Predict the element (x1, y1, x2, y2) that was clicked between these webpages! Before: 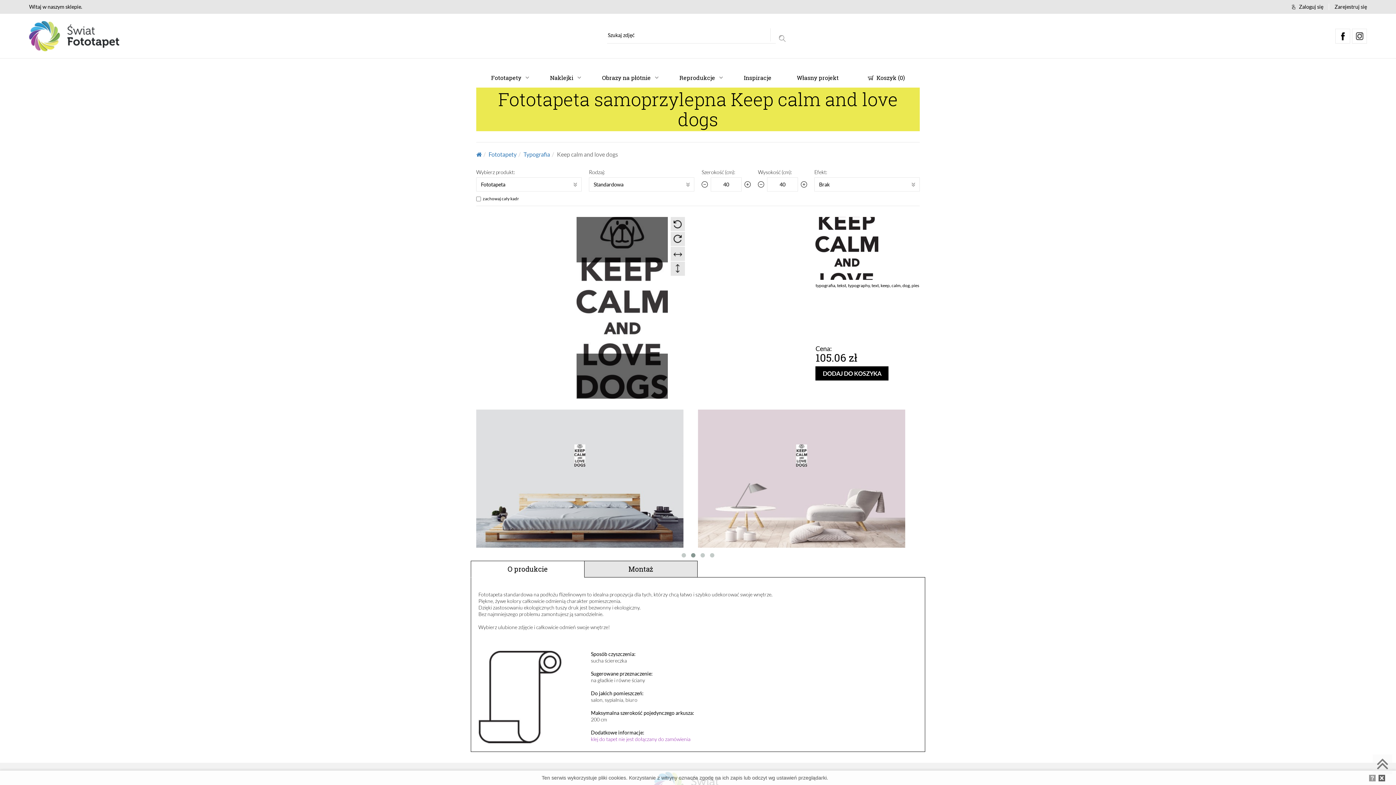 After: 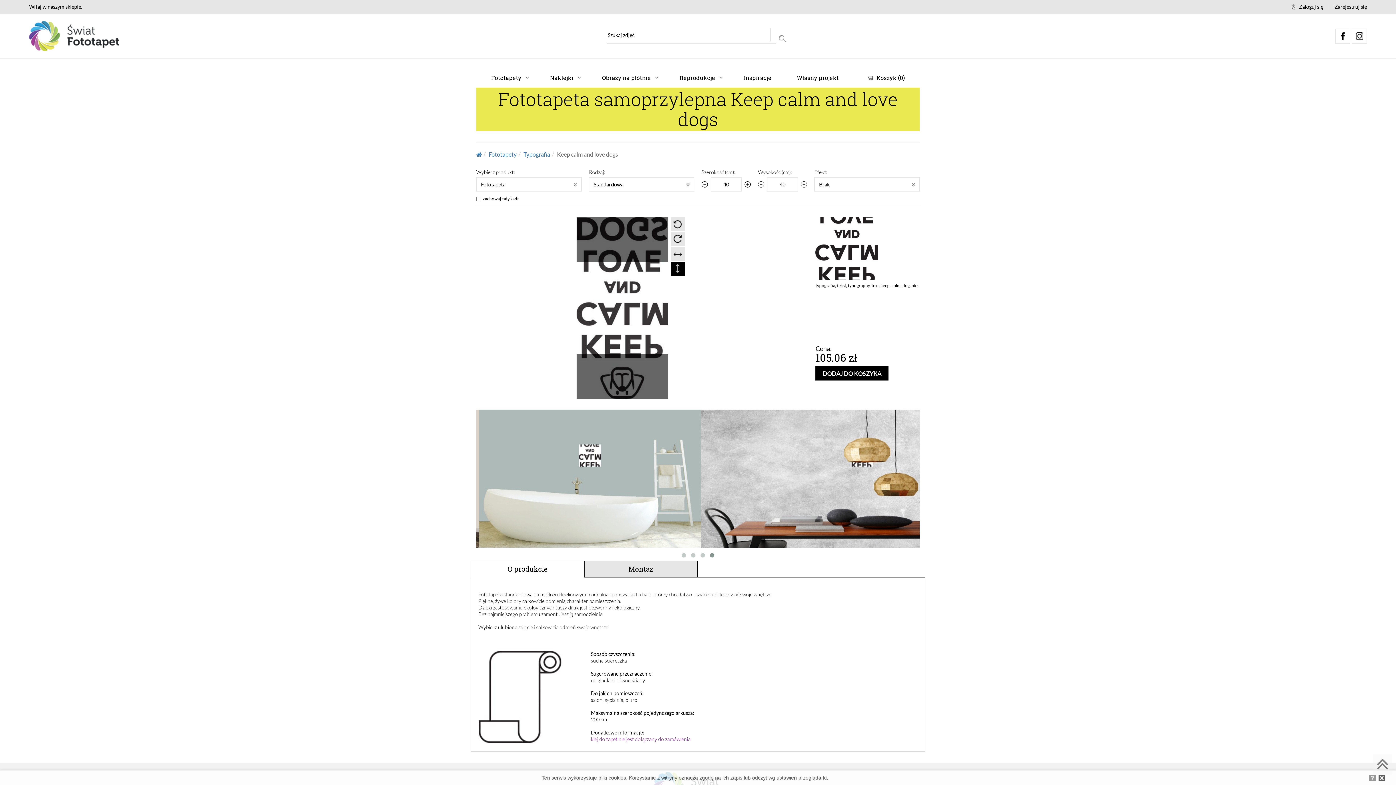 Action: bbox: (670, 261, 685, 276)